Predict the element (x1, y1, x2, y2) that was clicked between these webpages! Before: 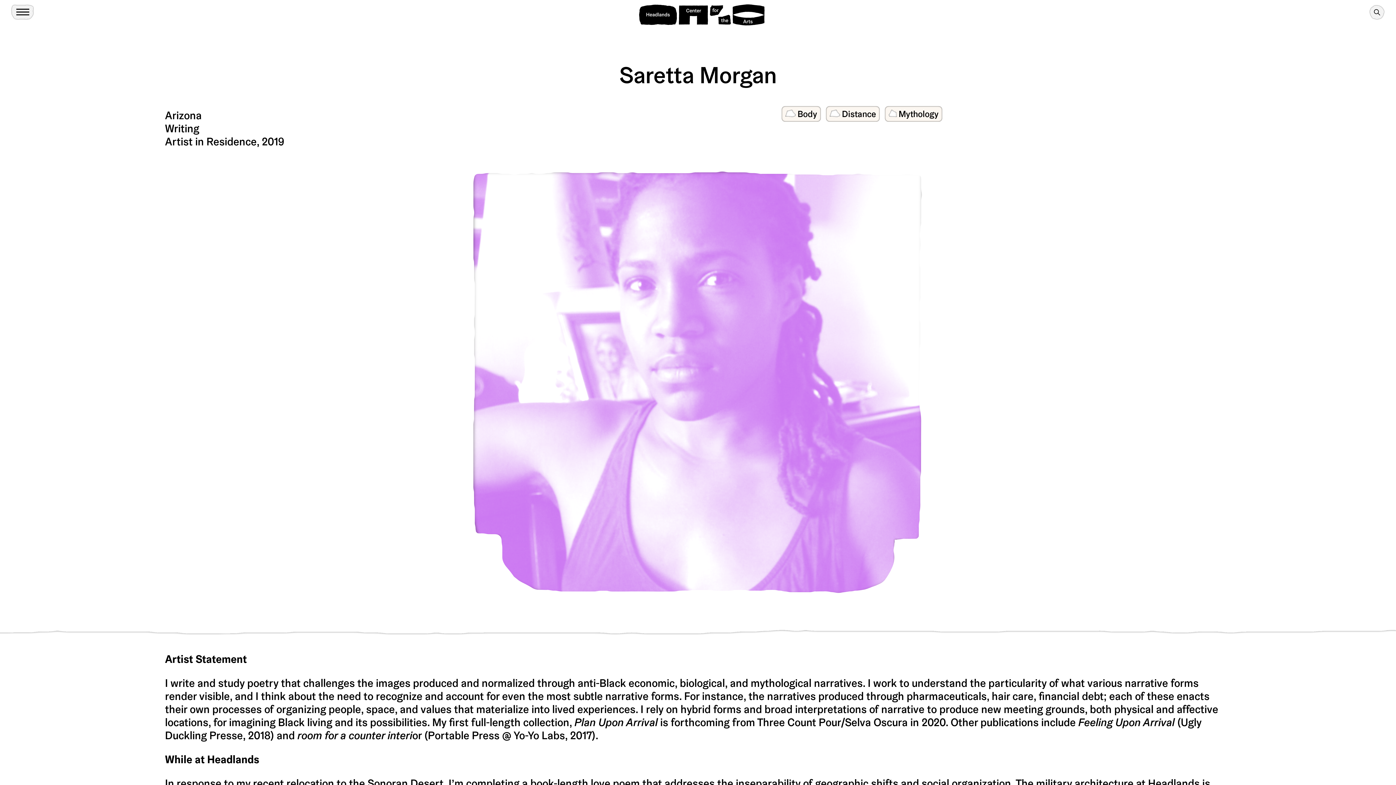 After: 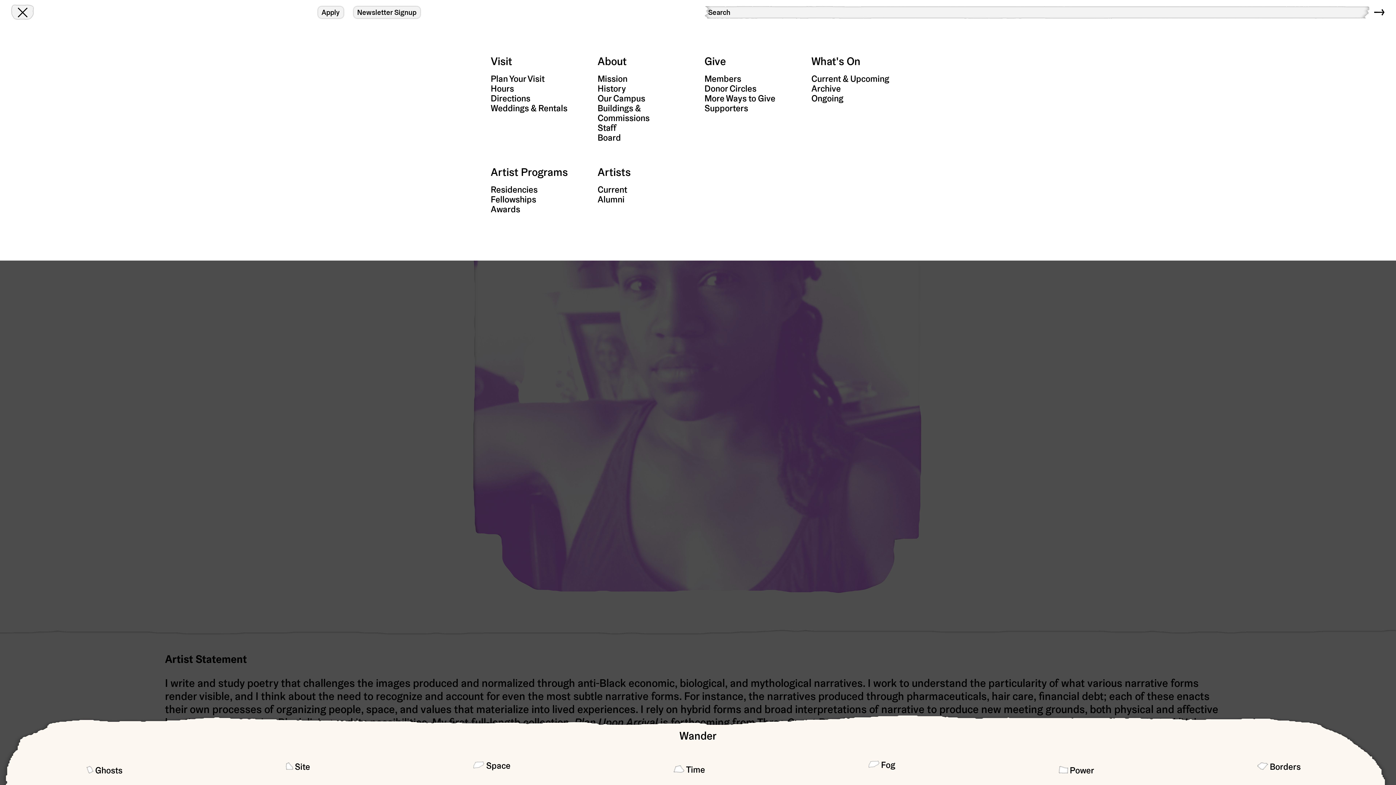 Action: label: Toggle Menu bbox: (10, 4, 34, 20)